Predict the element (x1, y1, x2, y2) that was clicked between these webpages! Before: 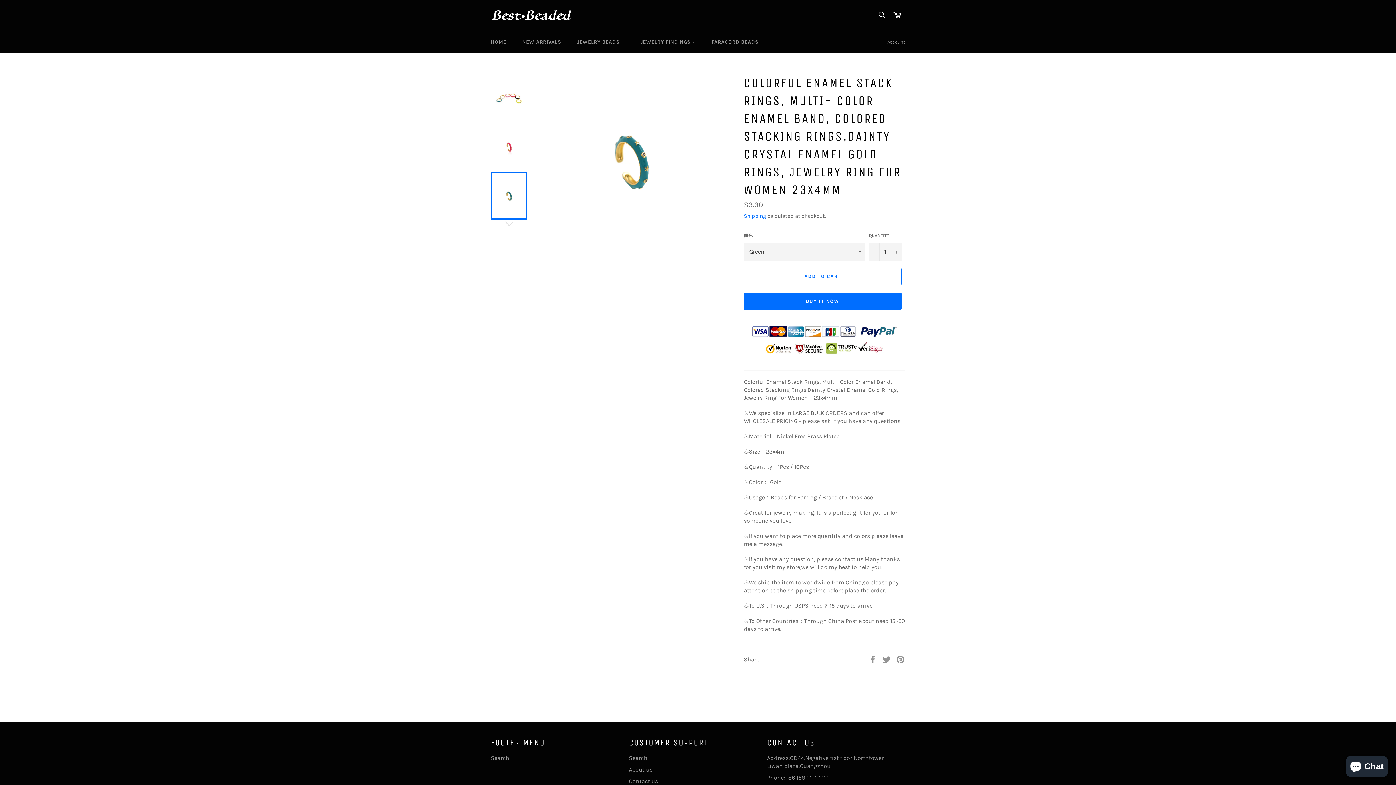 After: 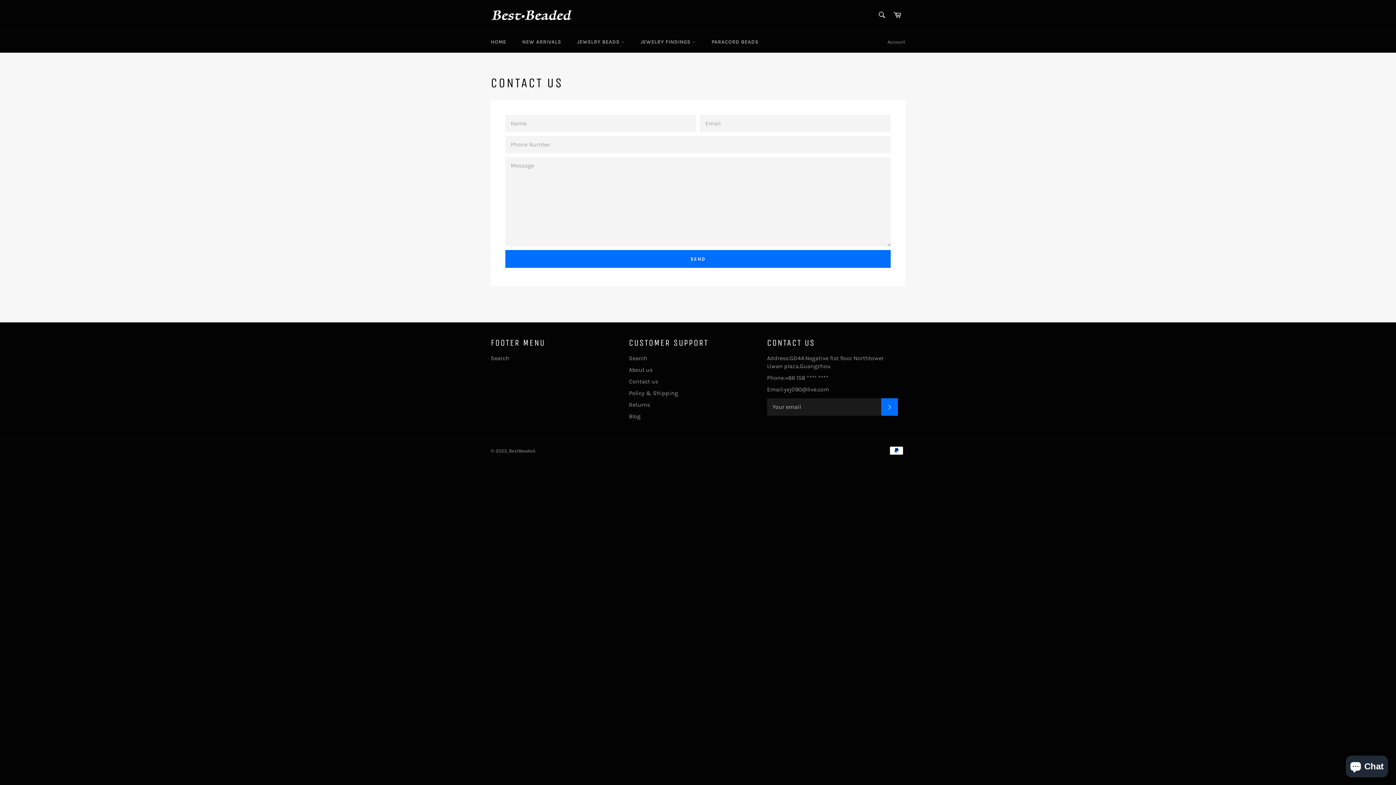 Action: label: Contact us bbox: (629, 778, 658, 784)